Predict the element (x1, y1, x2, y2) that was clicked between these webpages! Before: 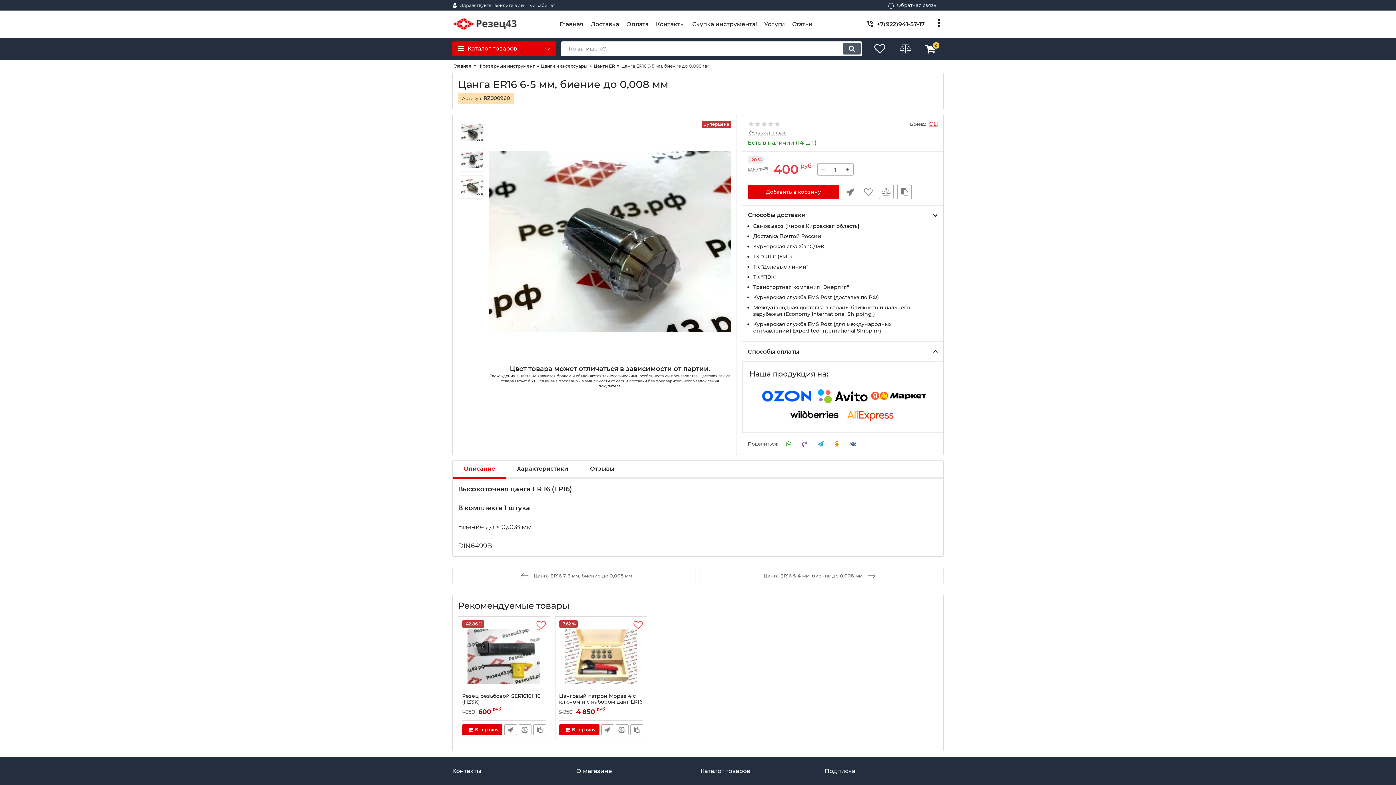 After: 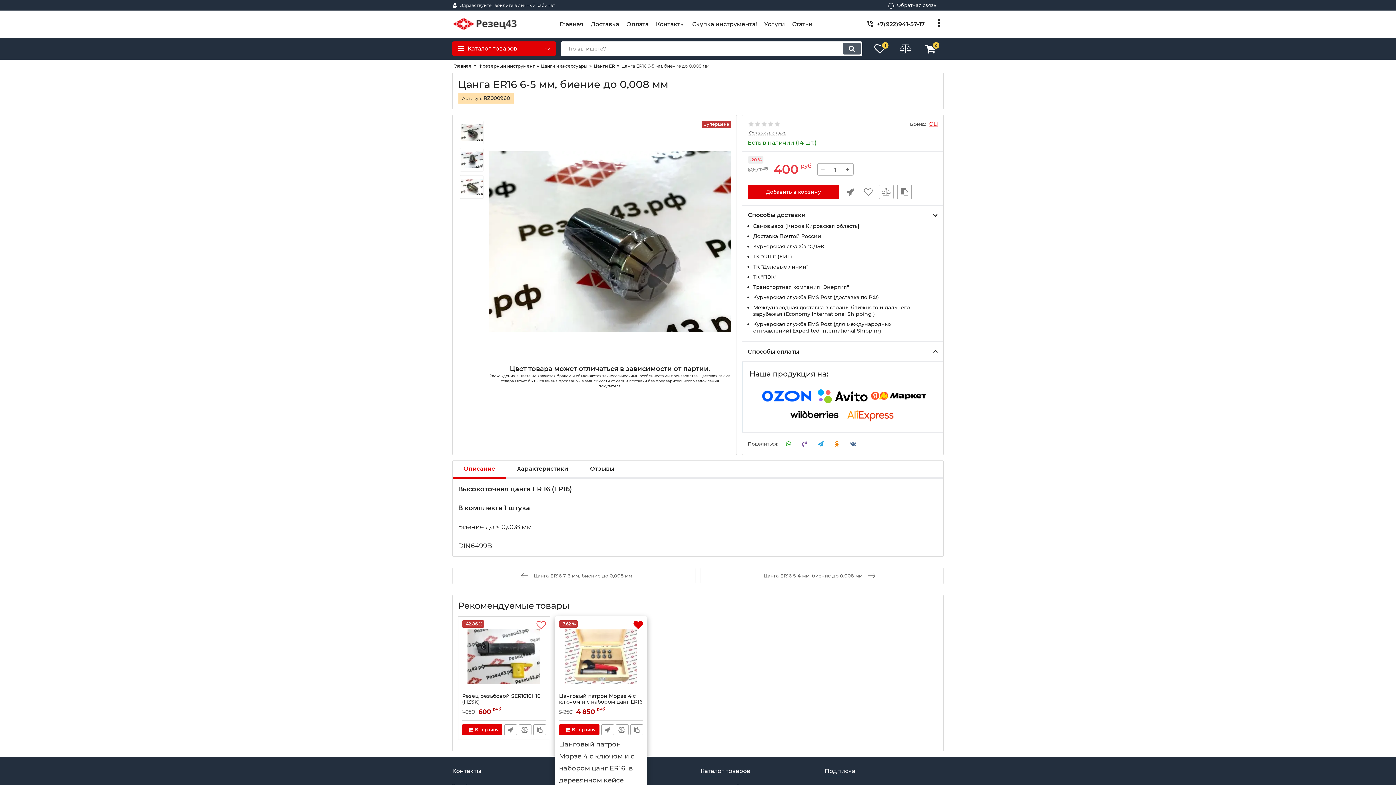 Action: bbox: (633, 620, 643, 630)